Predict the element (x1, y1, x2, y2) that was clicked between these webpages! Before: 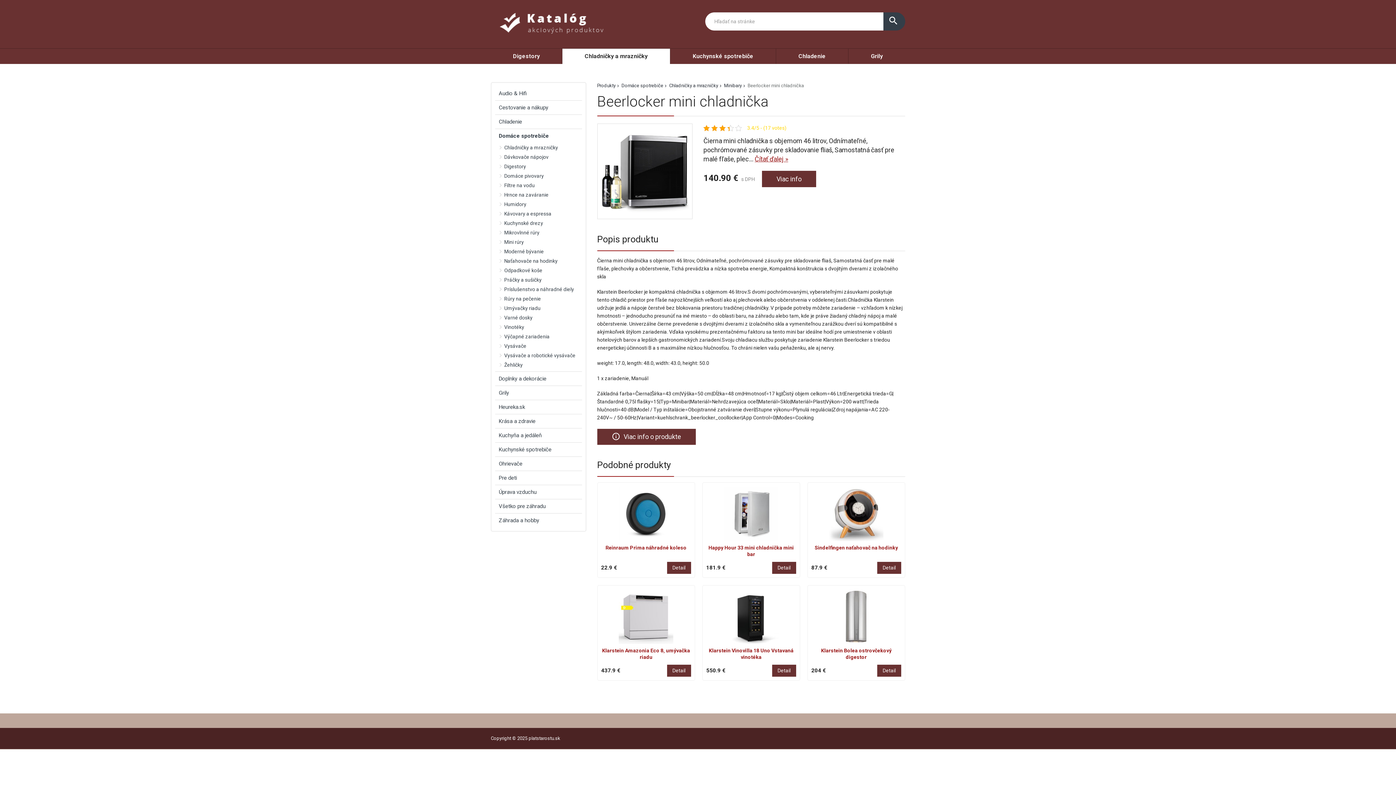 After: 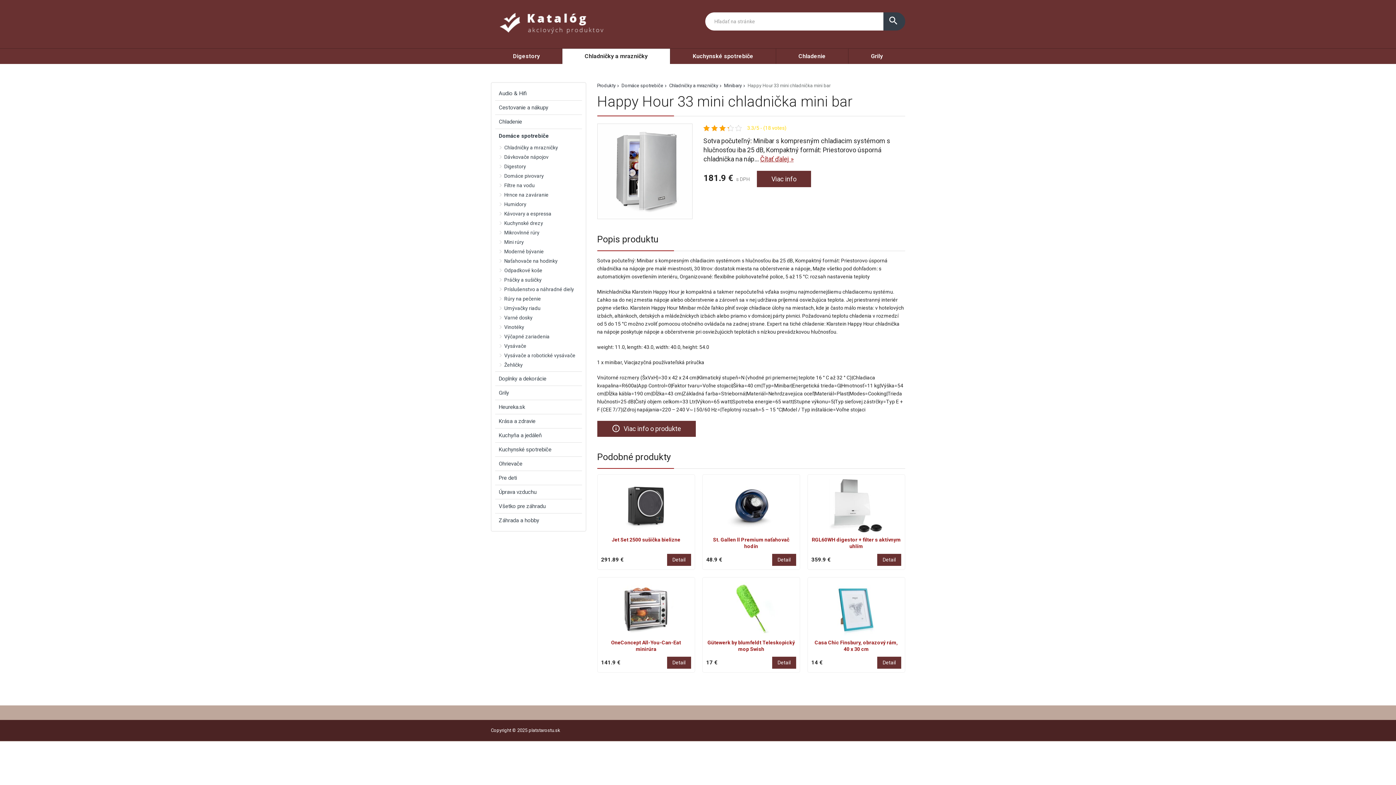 Action: bbox: (706, 486, 796, 541)